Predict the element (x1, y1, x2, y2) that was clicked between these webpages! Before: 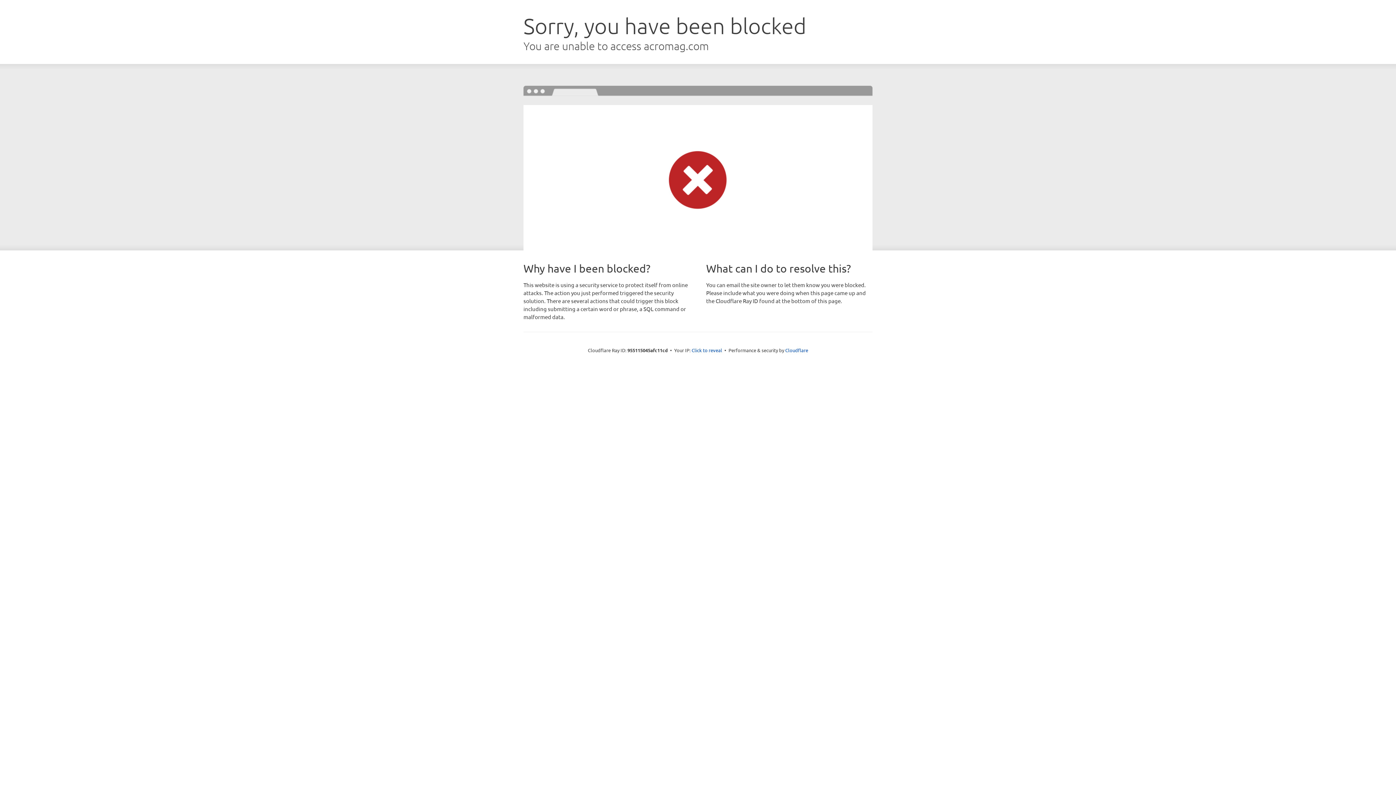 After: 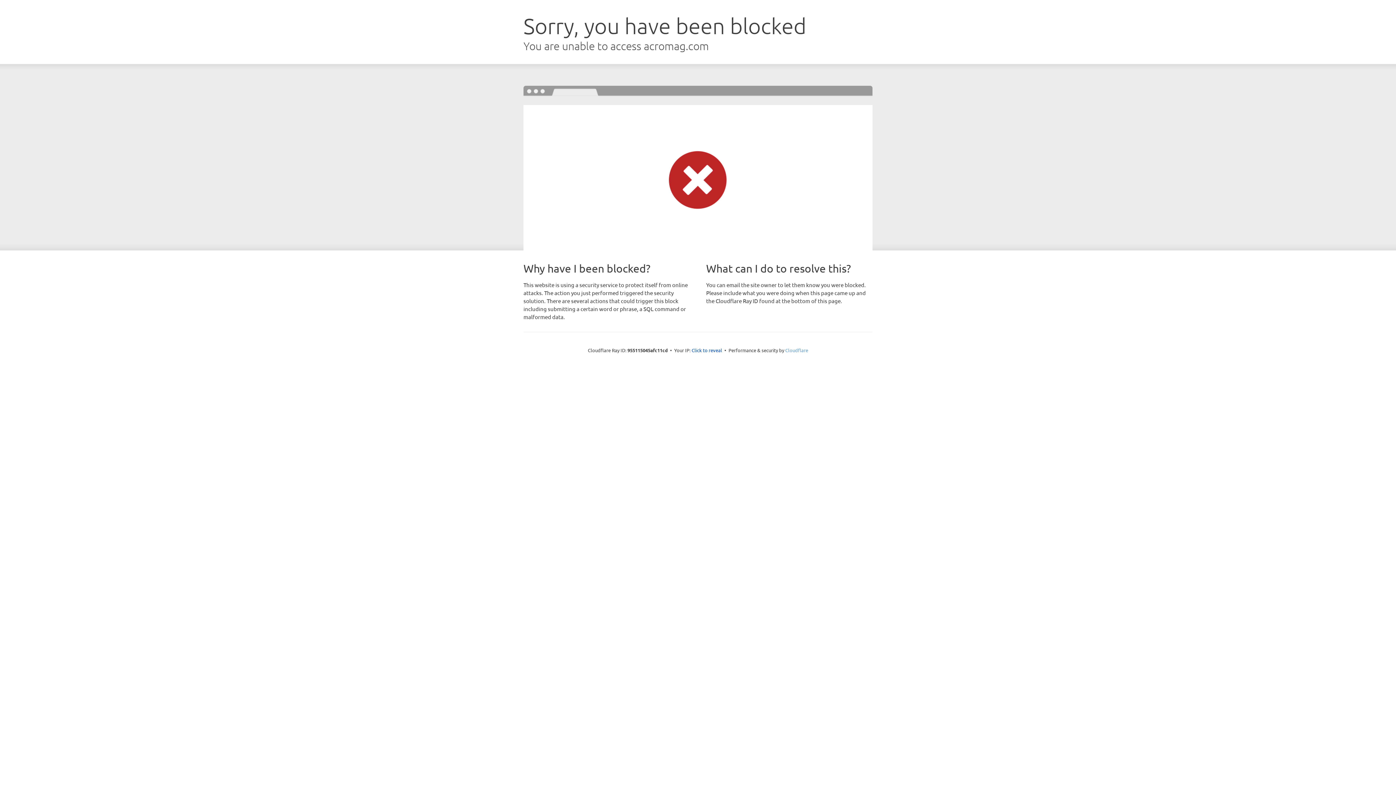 Action: bbox: (785, 347, 808, 353) label: Cloudflare